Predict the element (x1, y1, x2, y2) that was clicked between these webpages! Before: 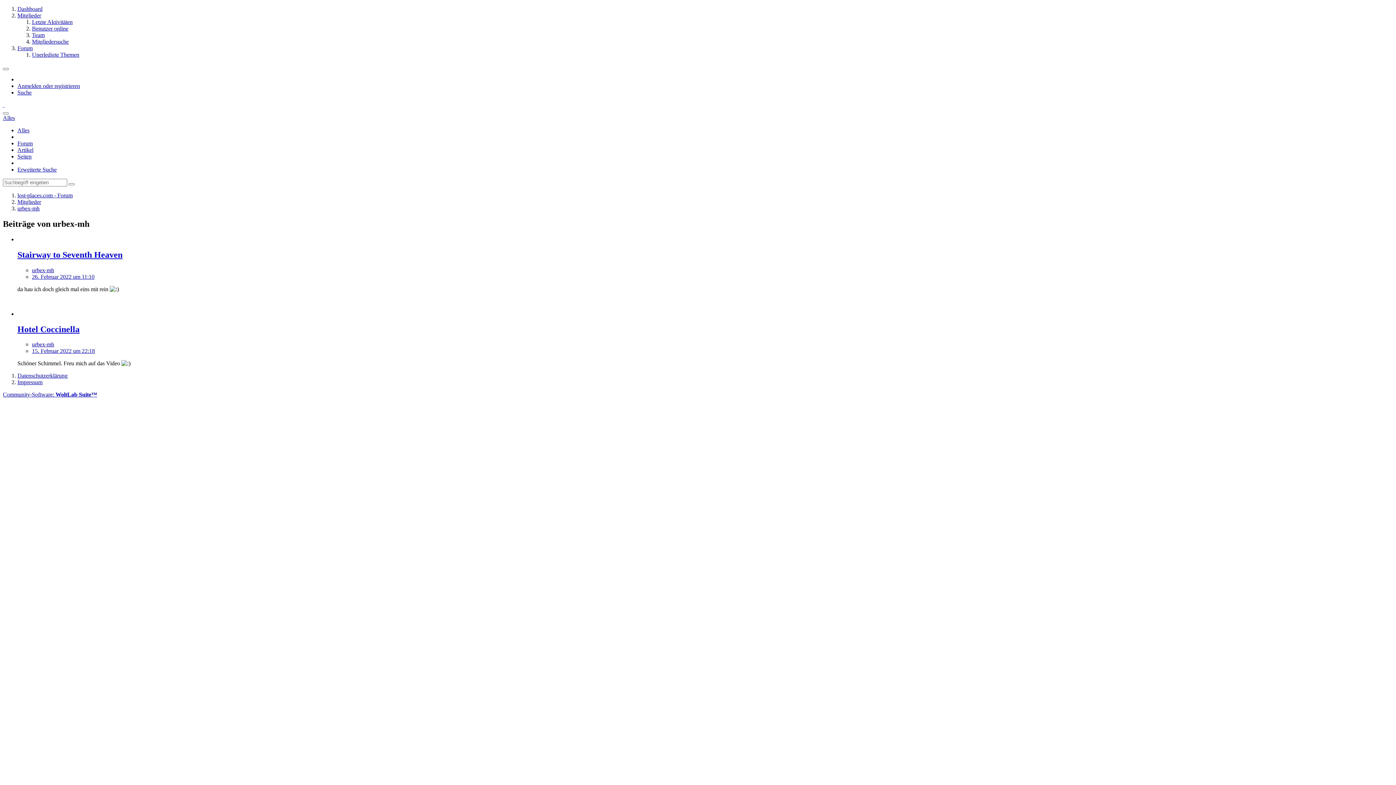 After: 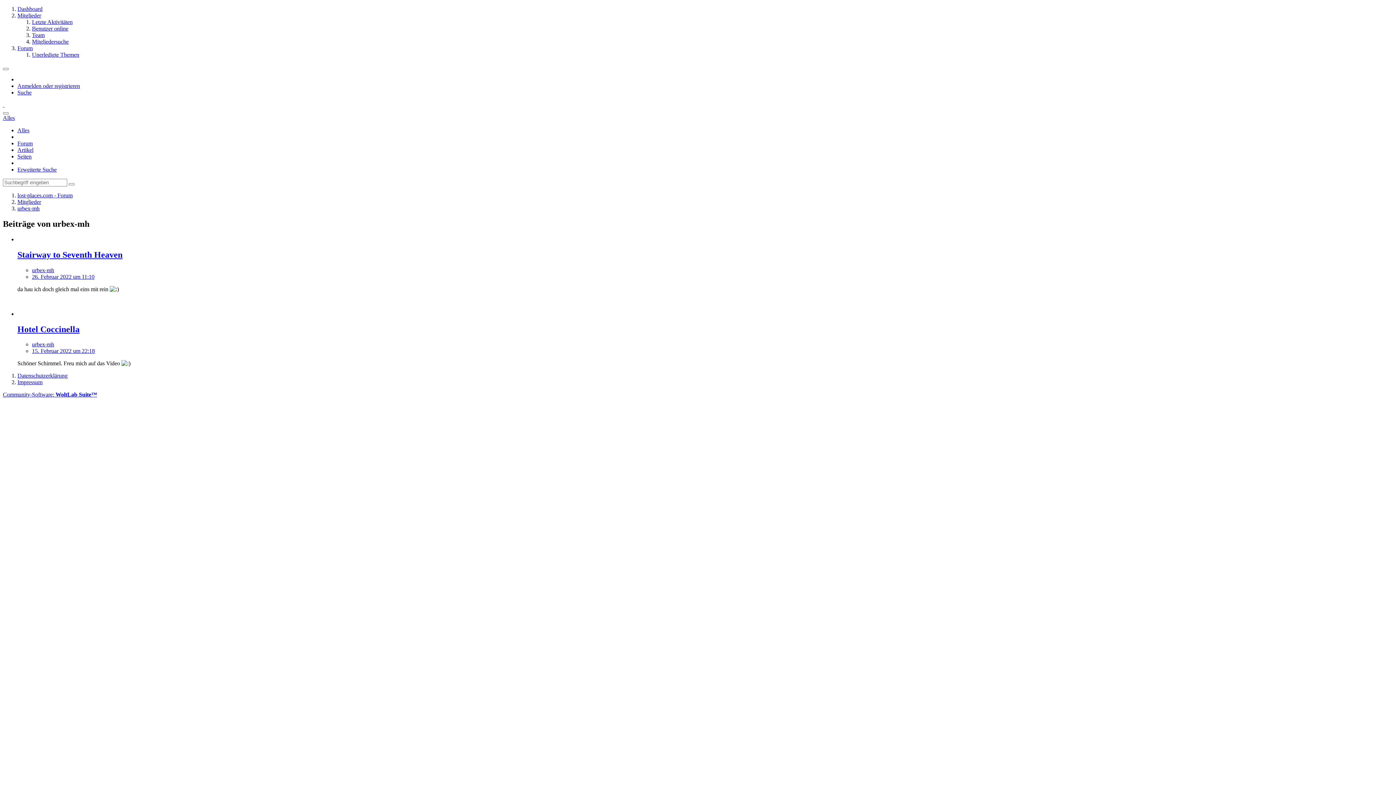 Action: bbox: (17, 127, 29, 133) label: Alles